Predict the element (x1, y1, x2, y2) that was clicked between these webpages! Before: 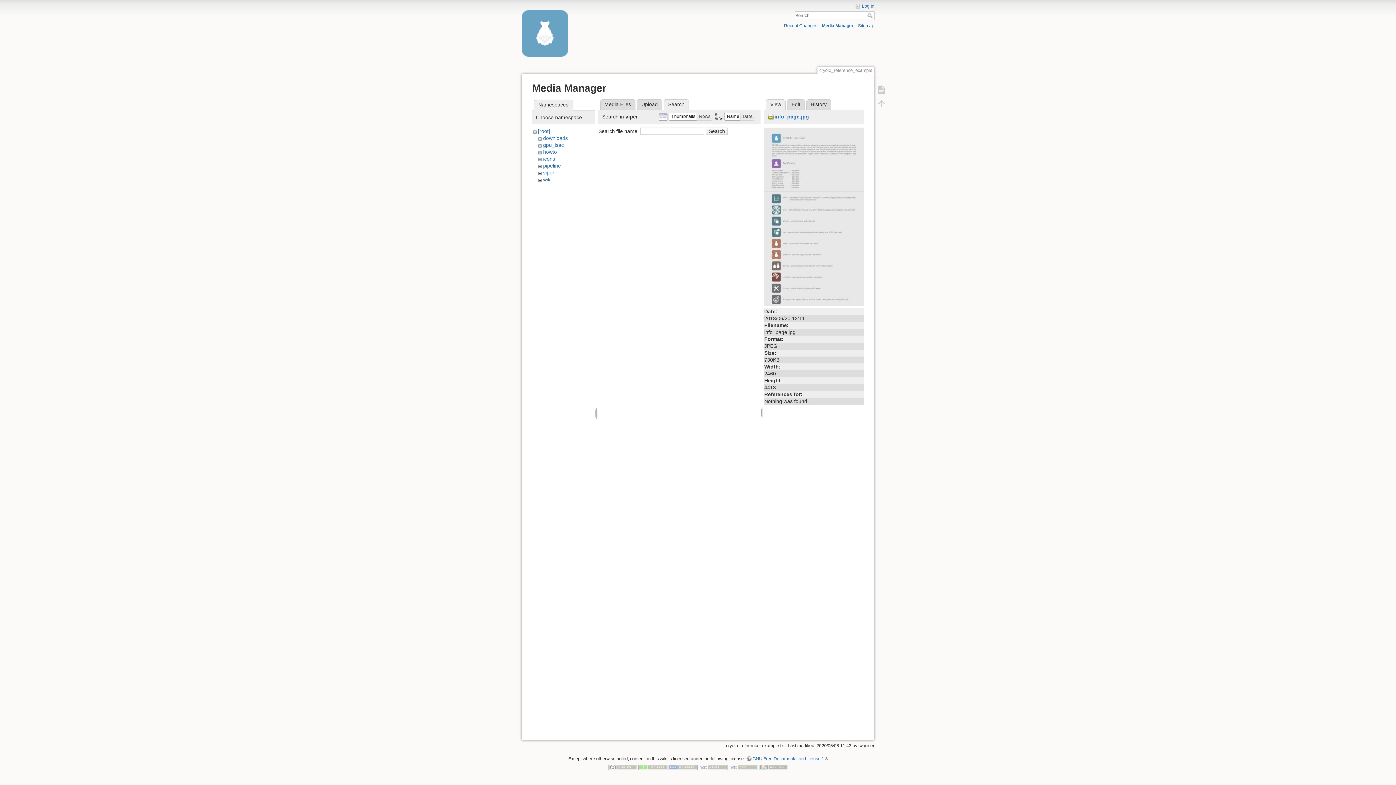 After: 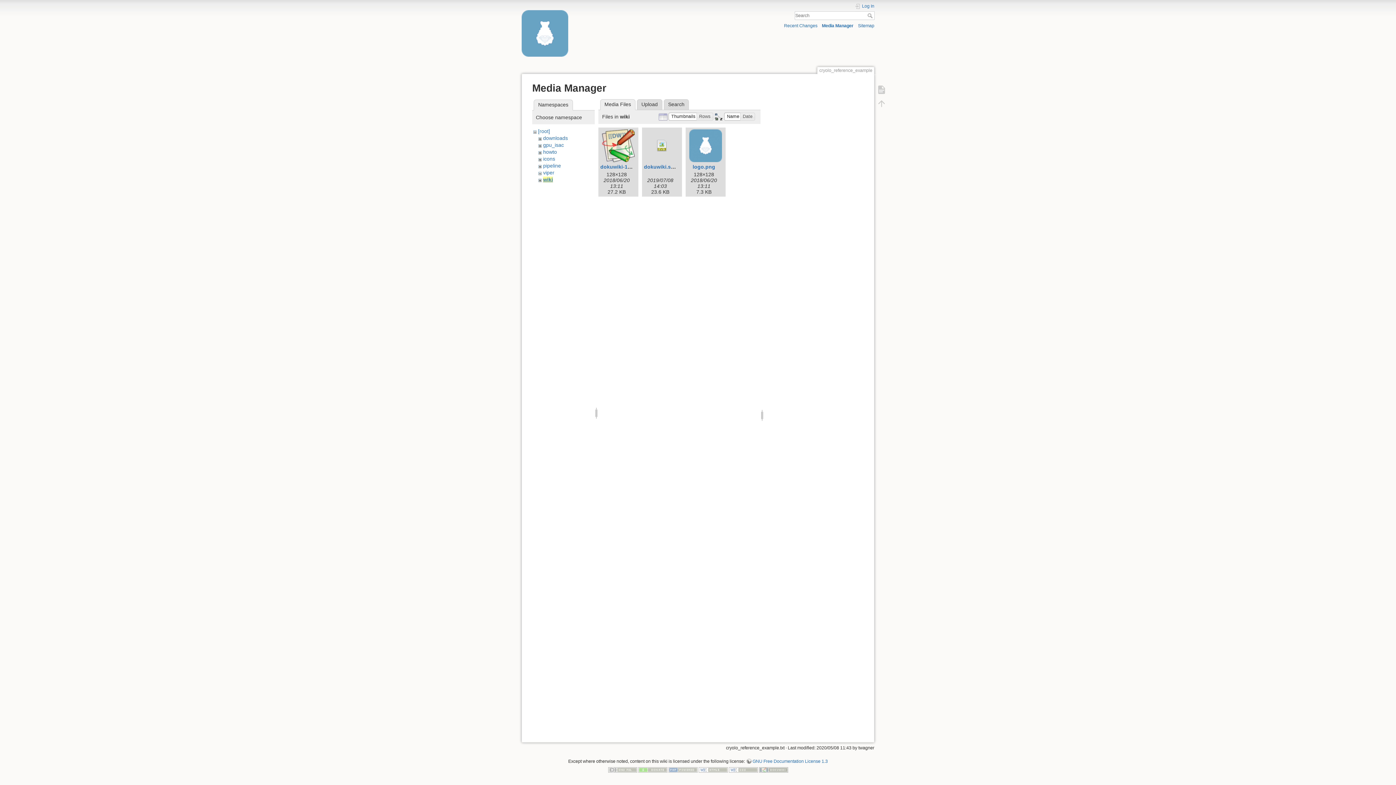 Action: label: wiki bbox: (543, 176, 551, 182)